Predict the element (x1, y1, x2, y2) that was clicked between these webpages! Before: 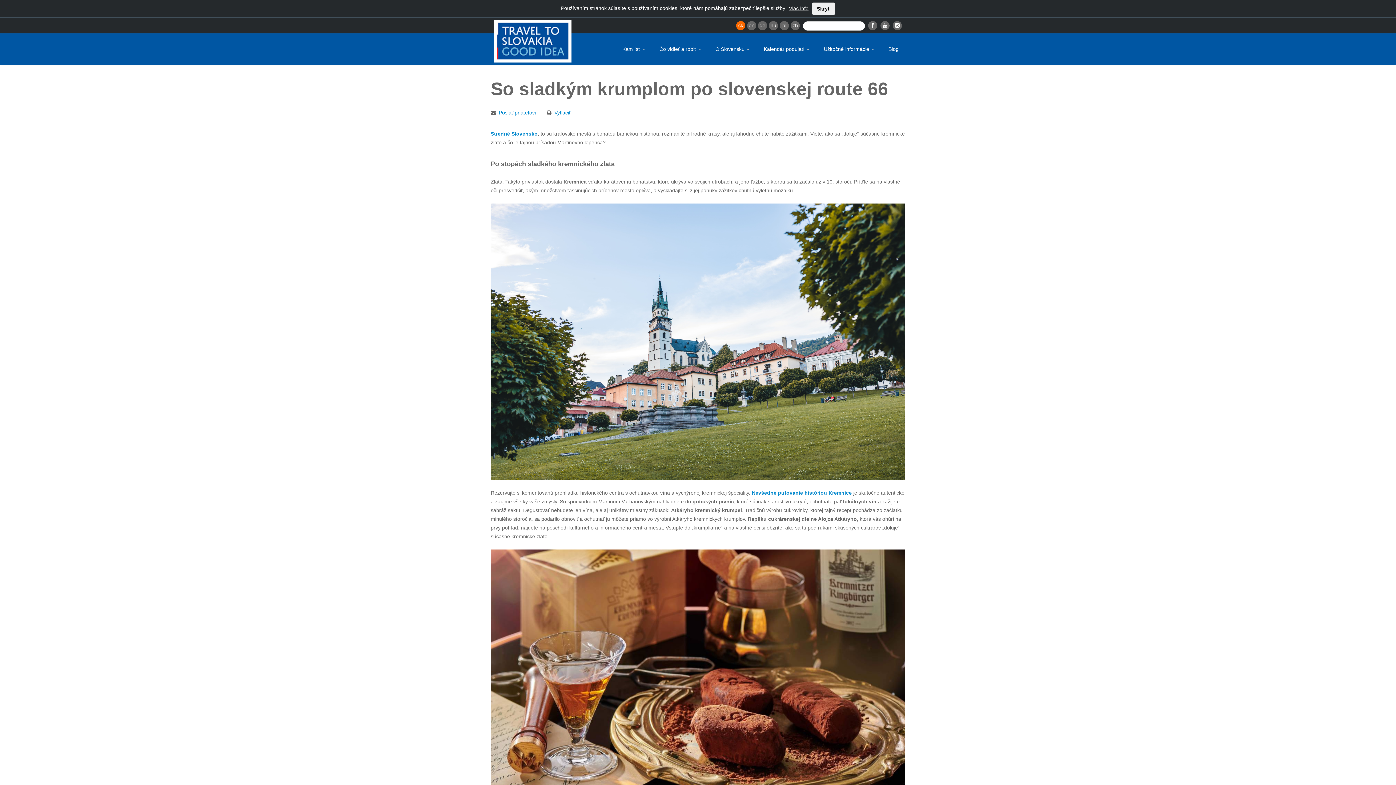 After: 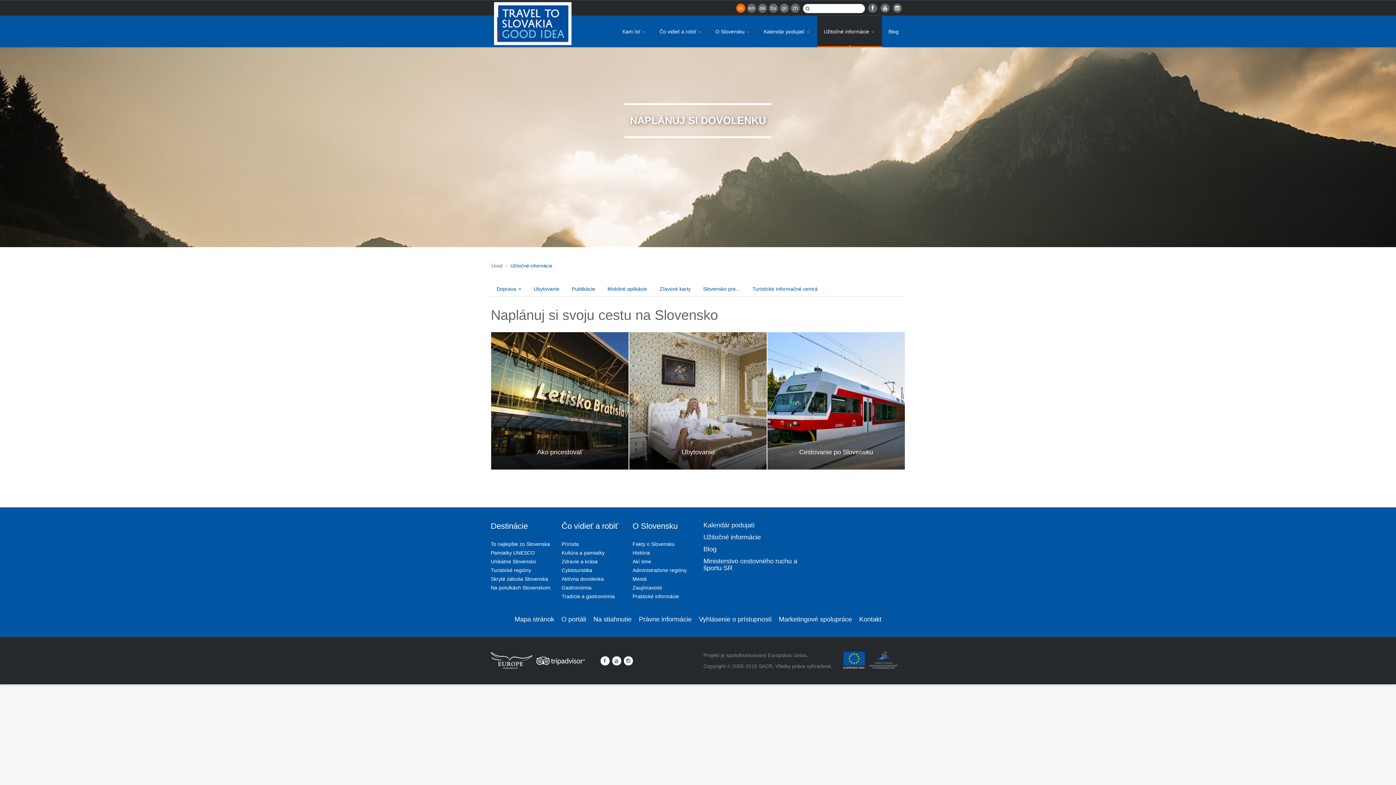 Action: label: Užitočné informácie  bbox: (817, 33, 882, 64)